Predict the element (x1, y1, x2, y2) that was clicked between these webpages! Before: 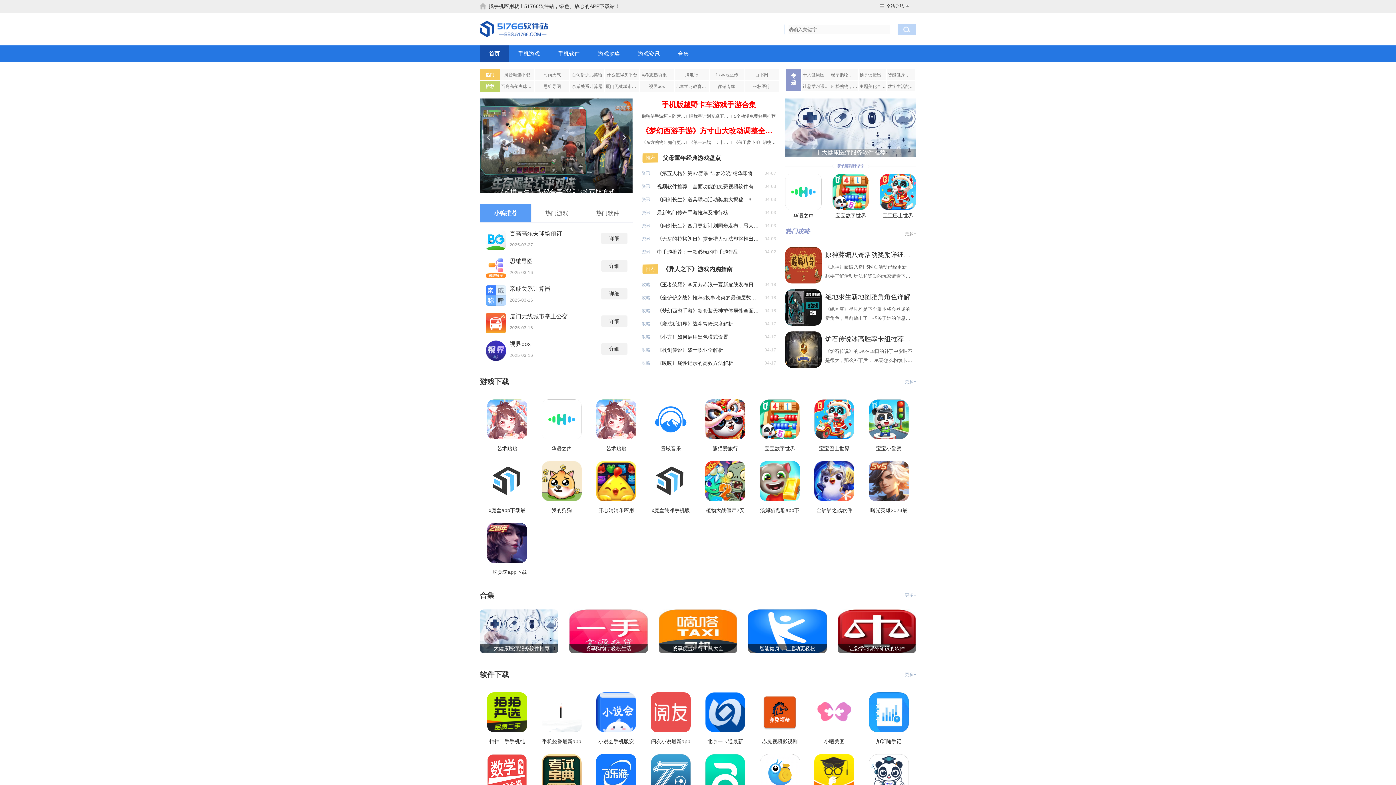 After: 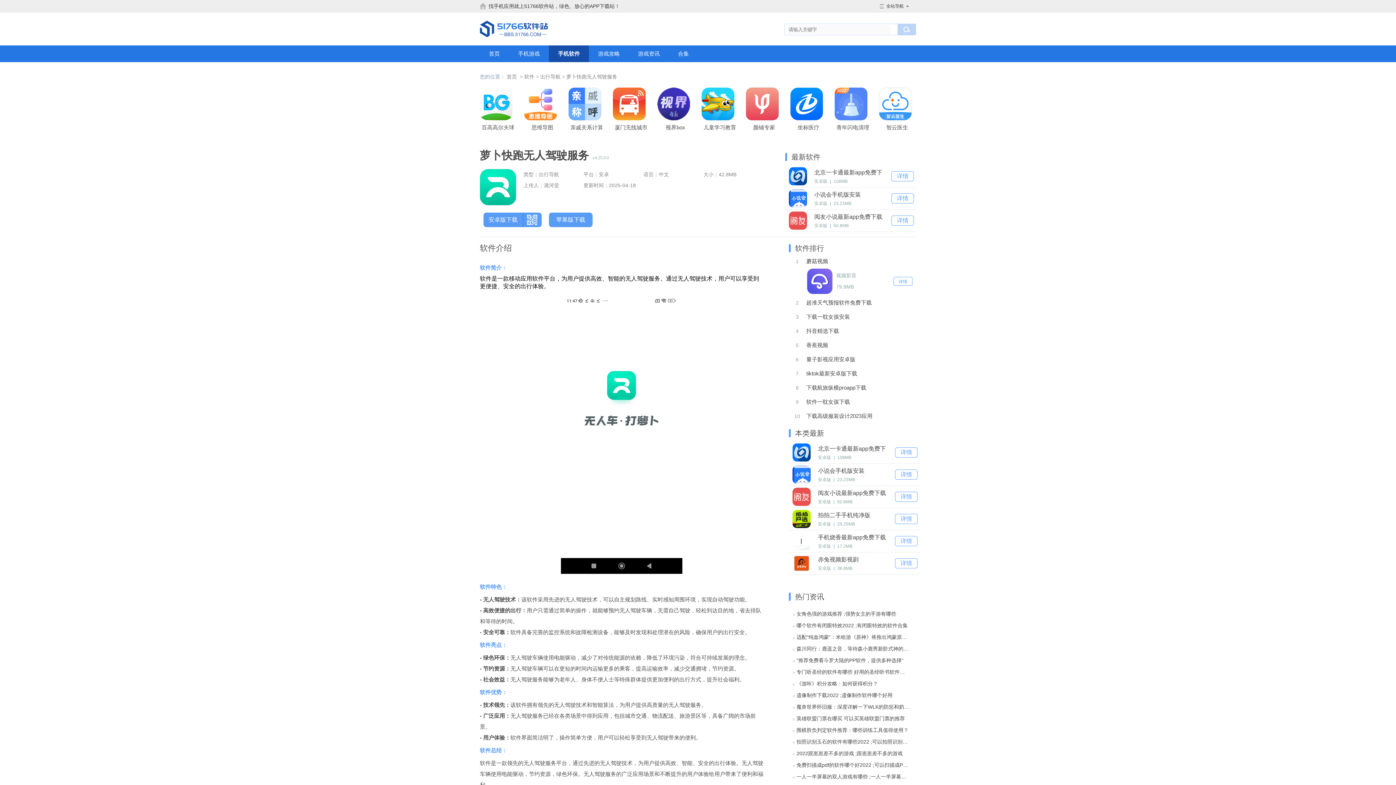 Action: bbox: (705, 754, 745, 794)